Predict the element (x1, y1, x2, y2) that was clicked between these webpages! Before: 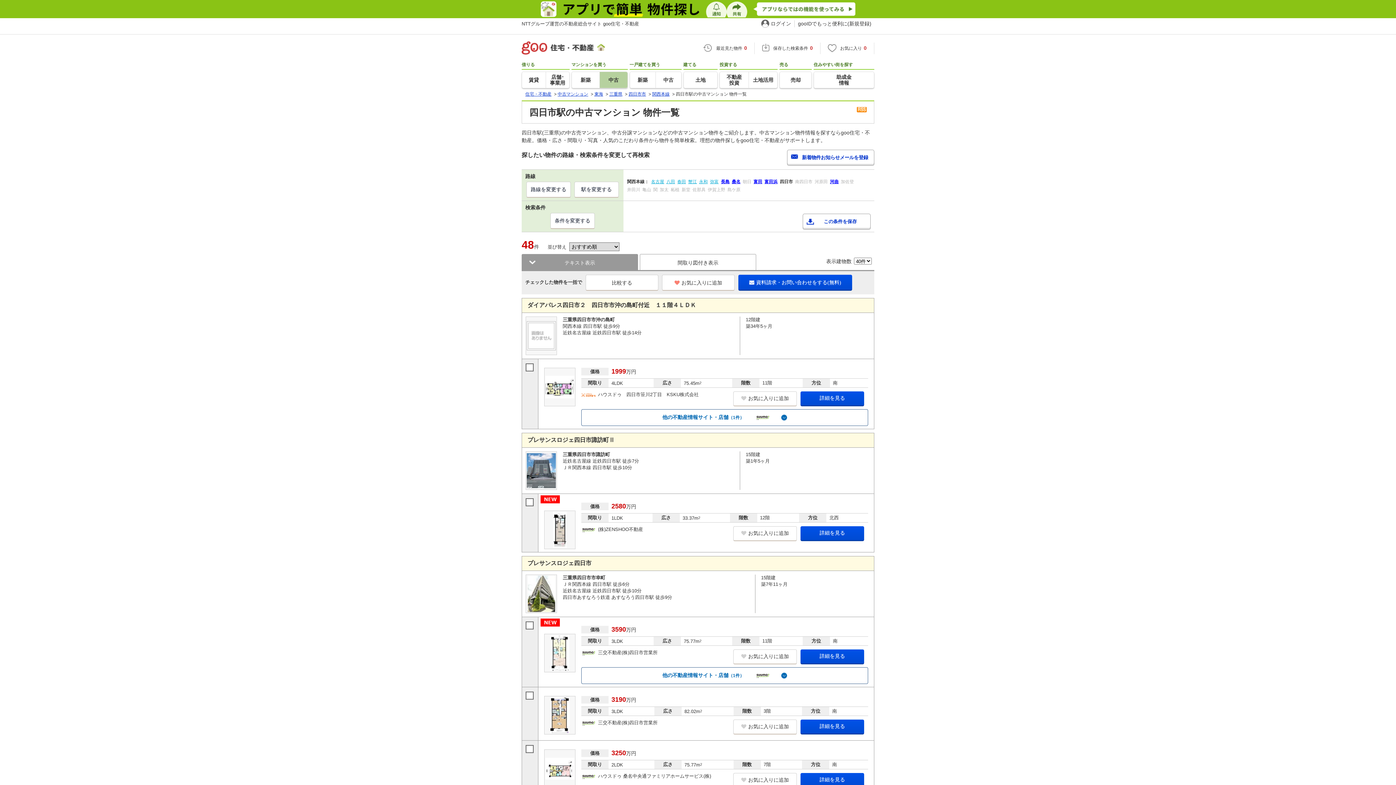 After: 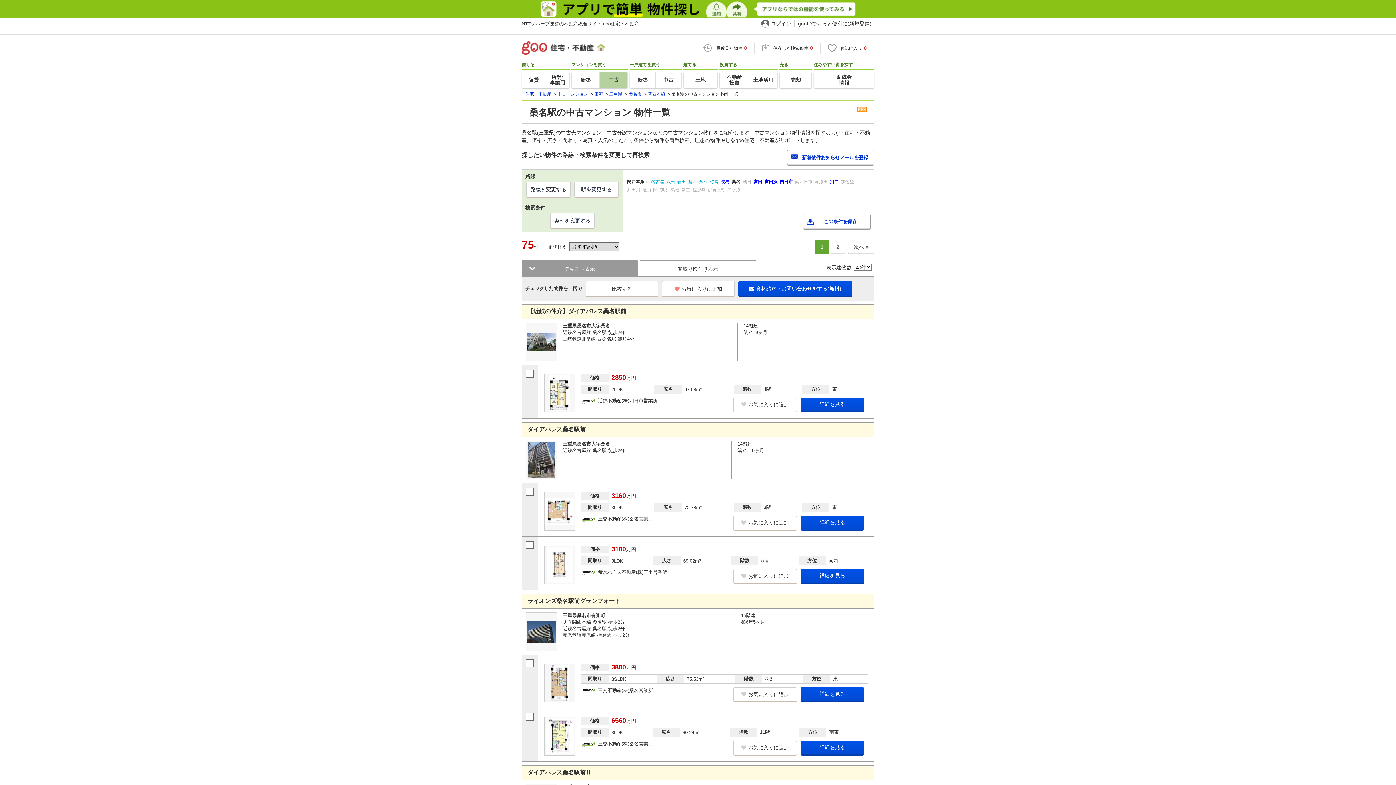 Action: label: 桑名 bbox: (732, 179, 740, 184)